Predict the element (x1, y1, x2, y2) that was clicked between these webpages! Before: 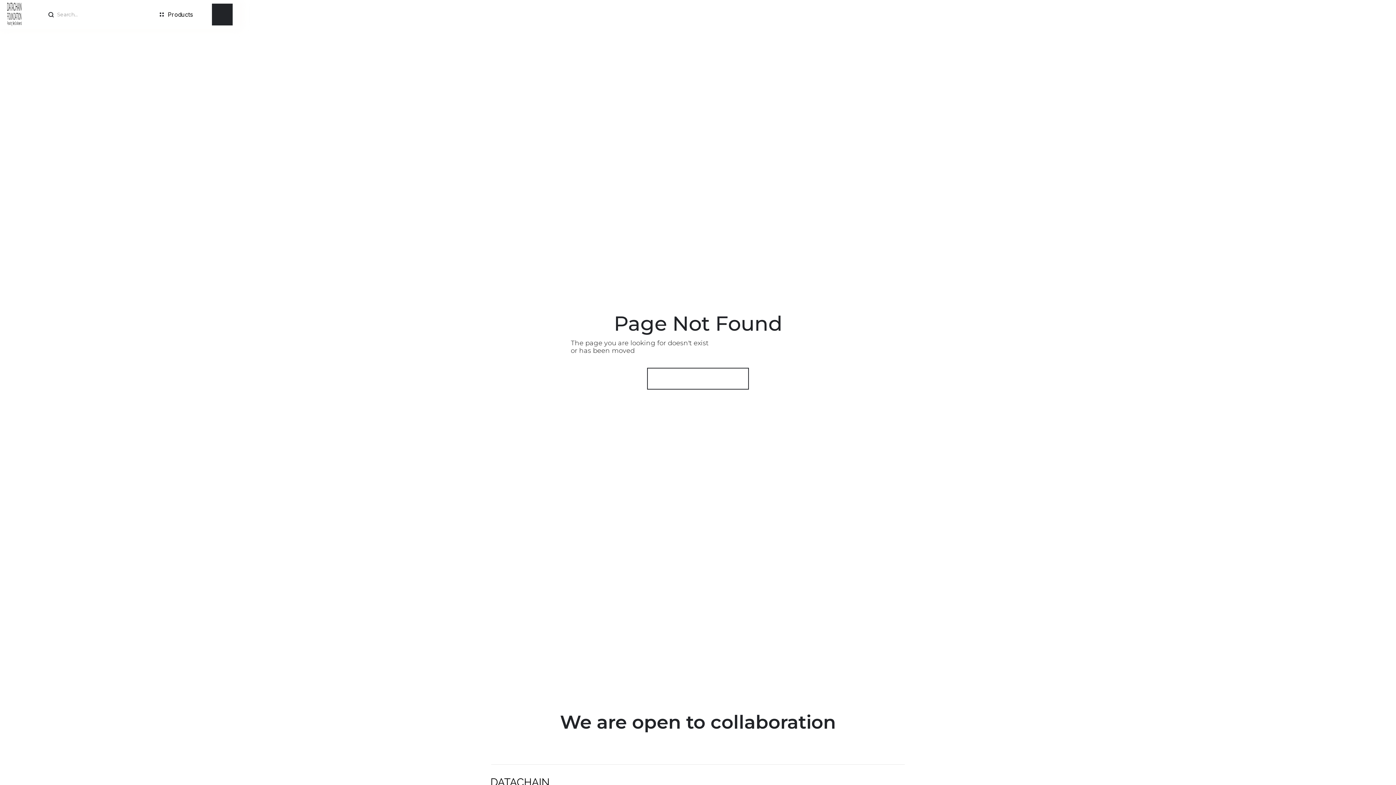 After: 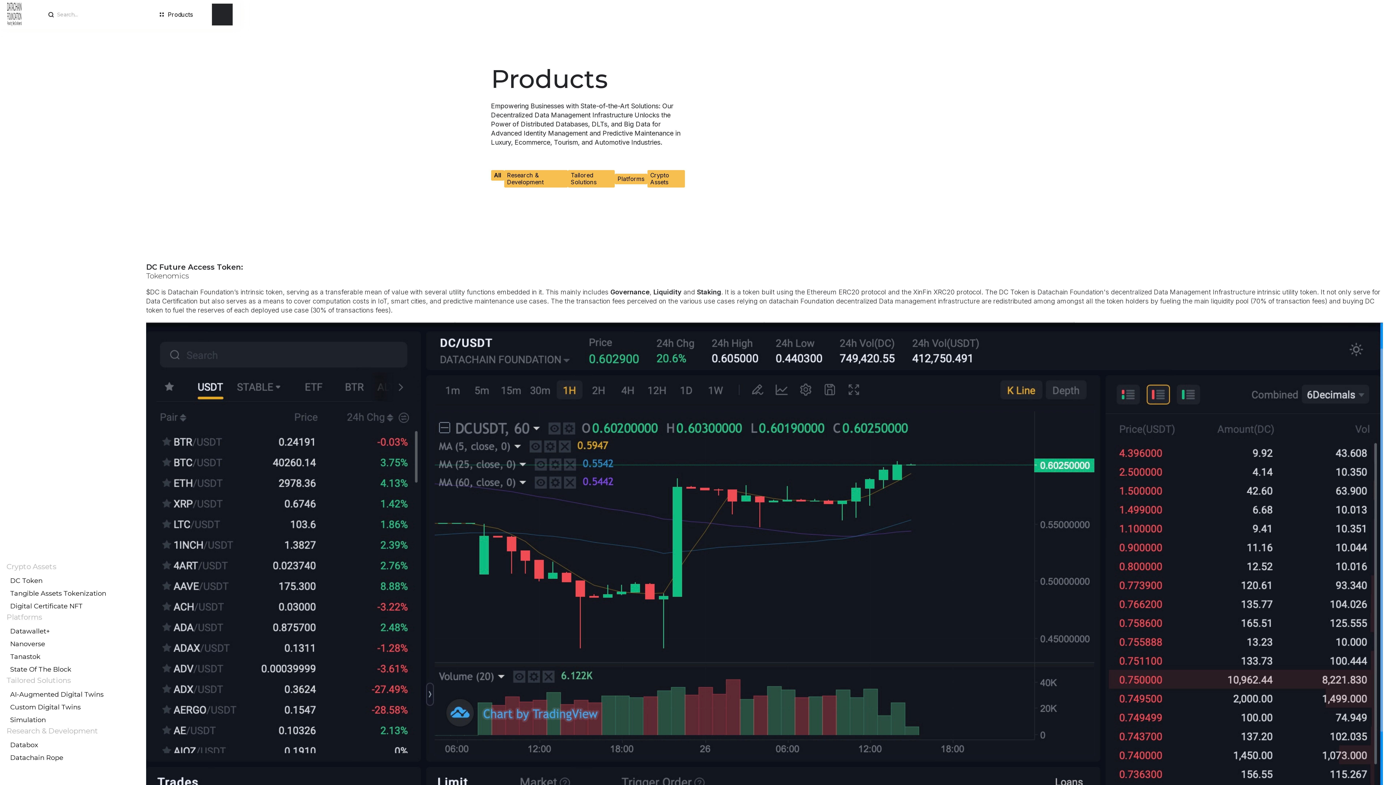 Action: label: Products bbox: (157, 3, 194, 25)